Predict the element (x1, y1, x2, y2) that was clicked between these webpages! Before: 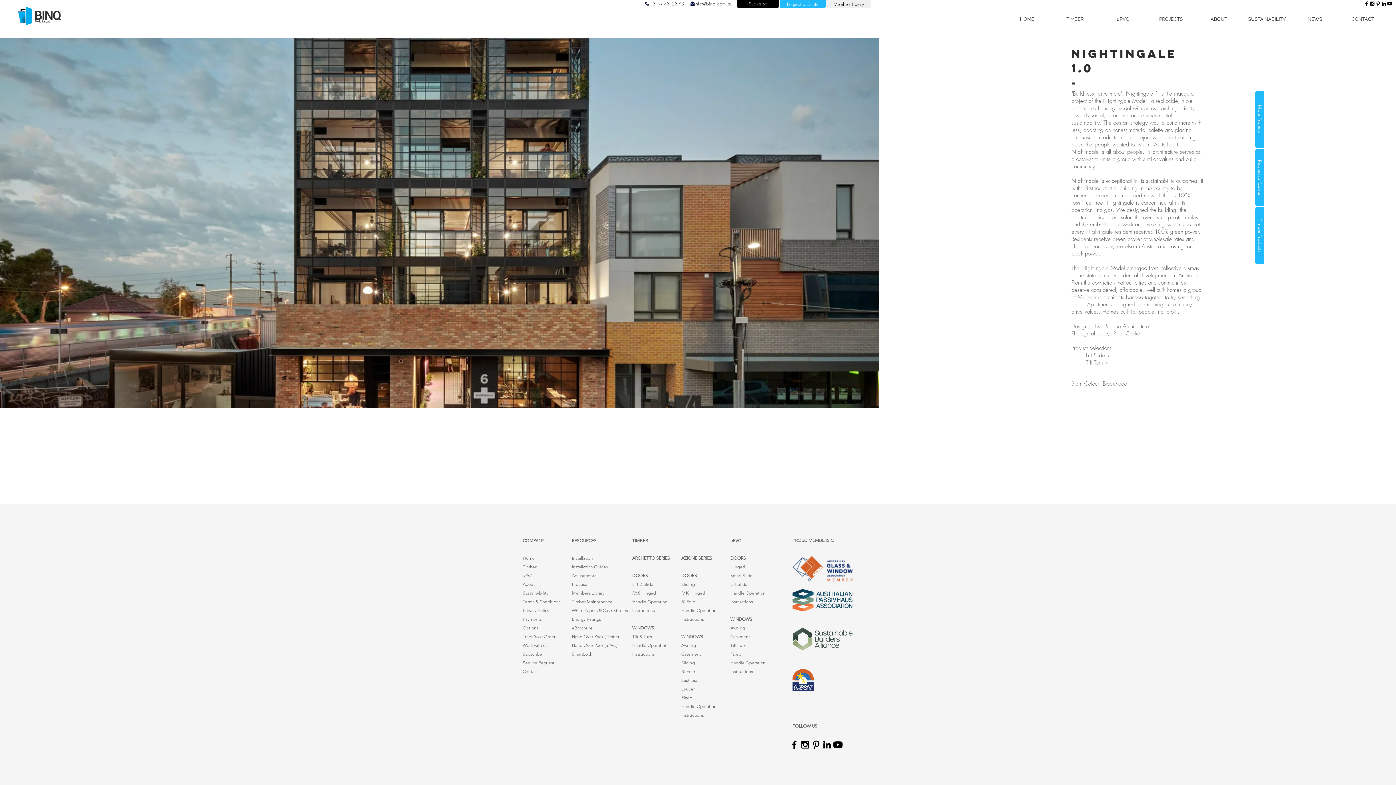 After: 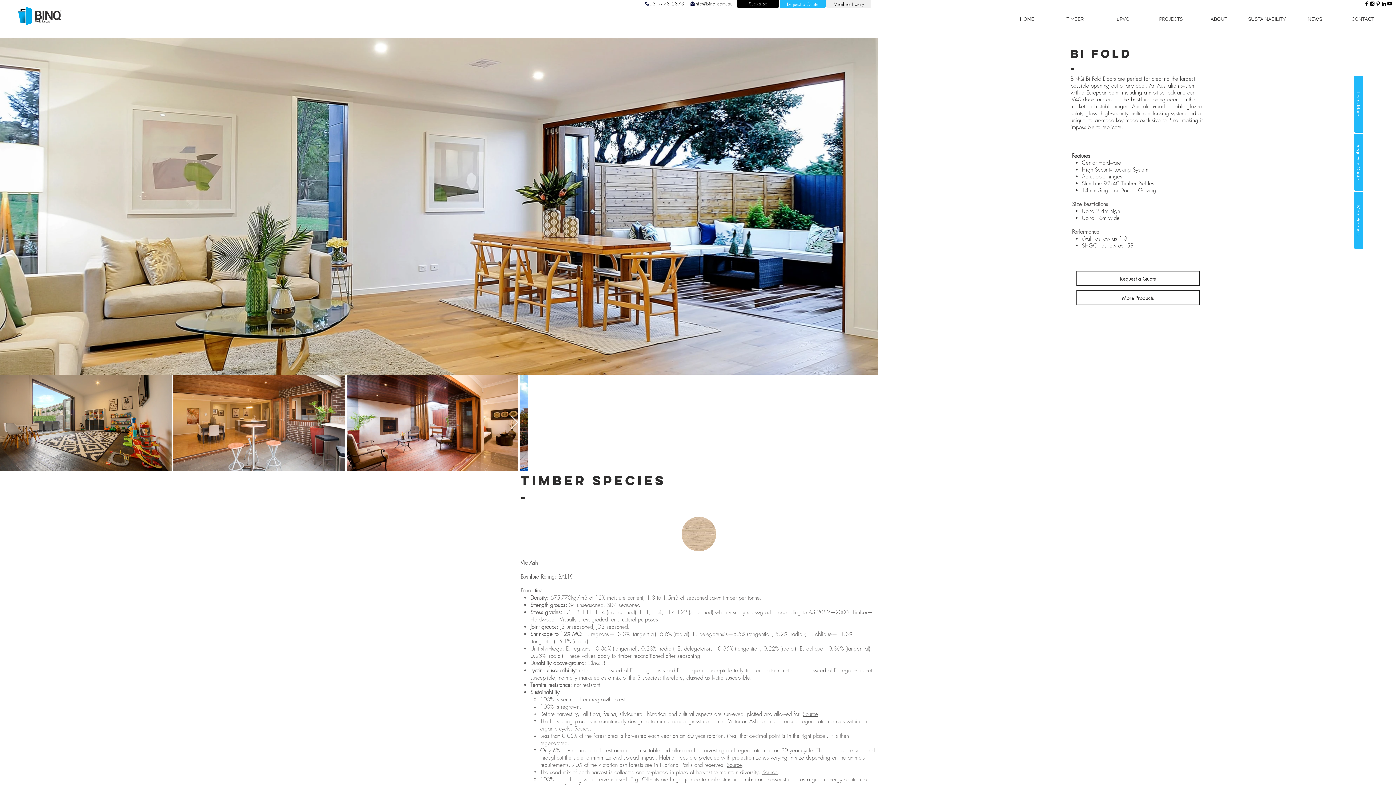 Action: bbox: (681, 599, 696, 604) label: Bi Fold 